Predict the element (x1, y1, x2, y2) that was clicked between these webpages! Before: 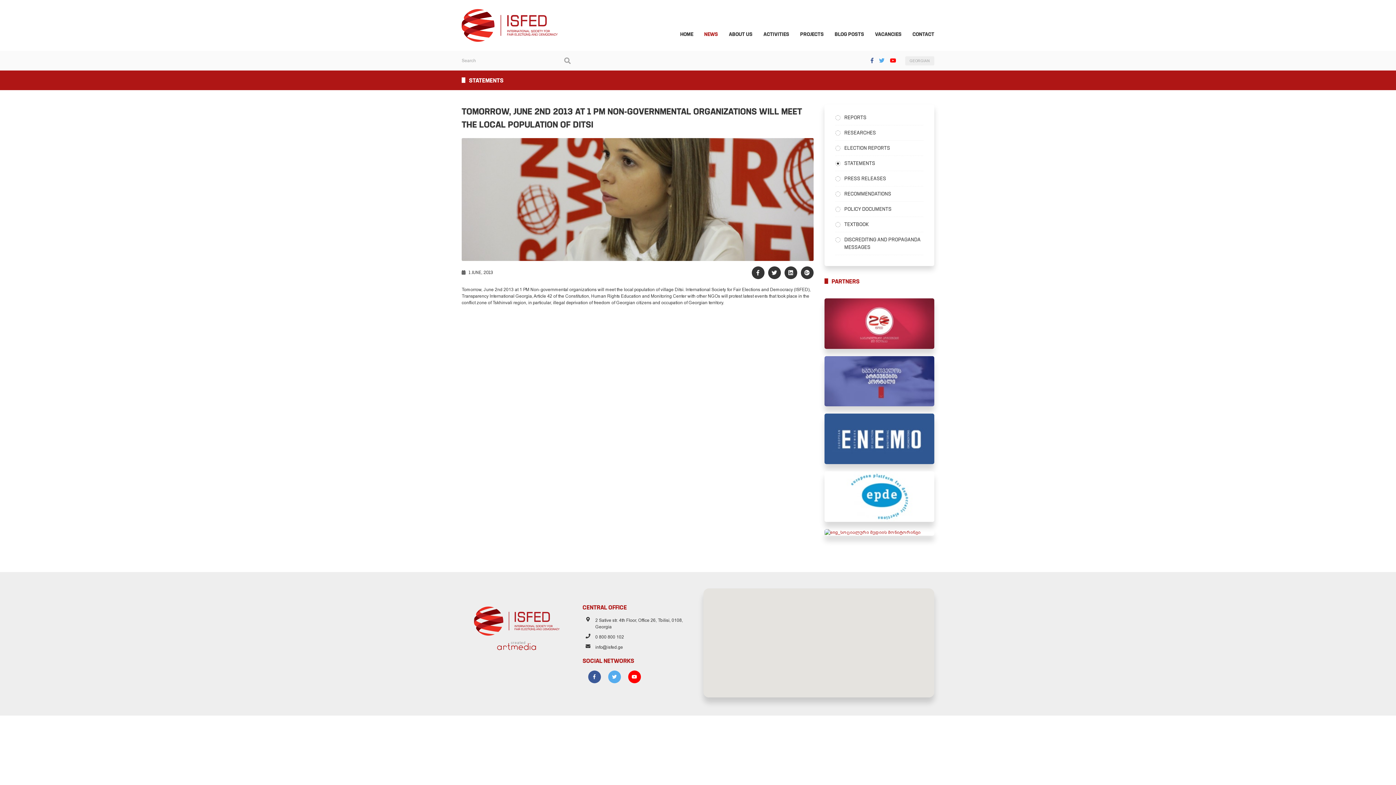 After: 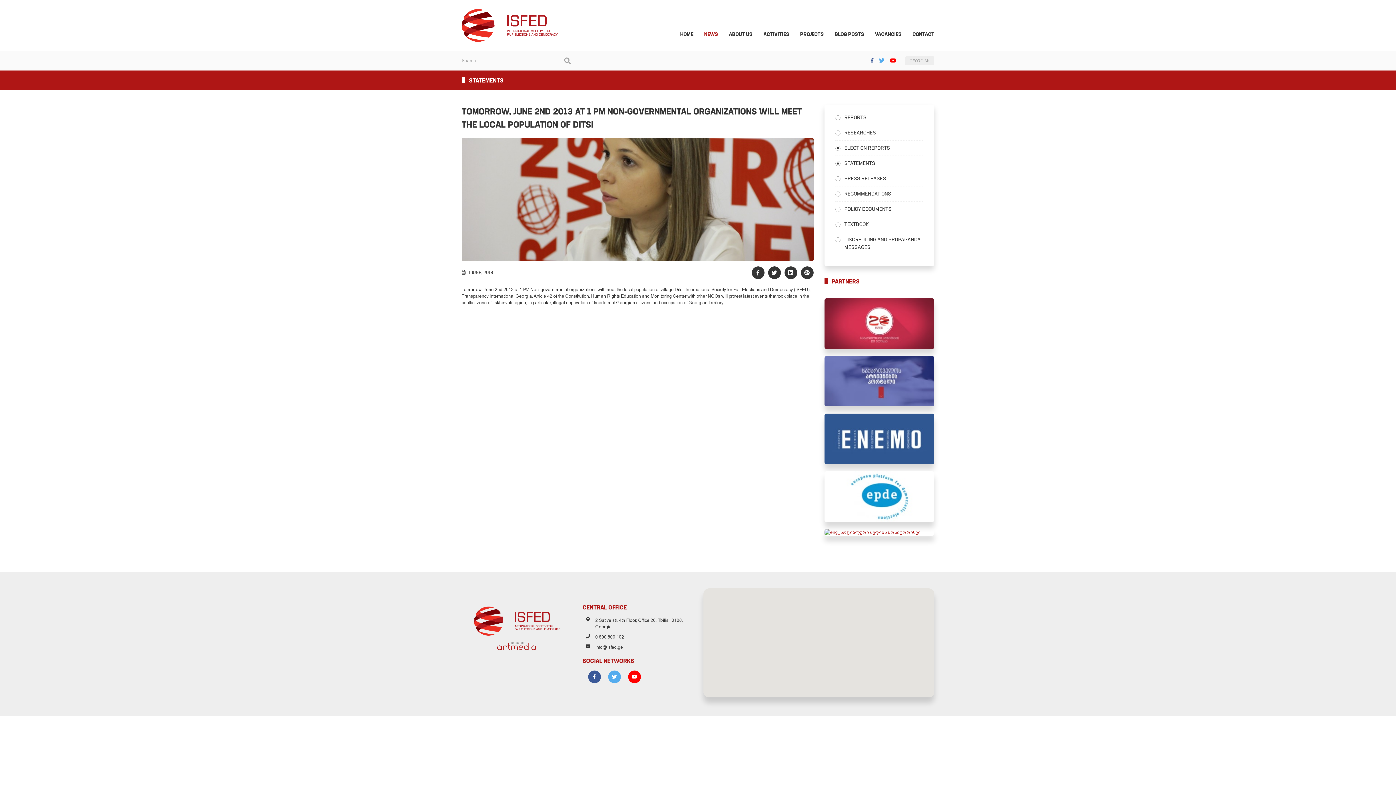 Action: bbox: (835, 140, 923, 155) label: ELECTION REPORTS